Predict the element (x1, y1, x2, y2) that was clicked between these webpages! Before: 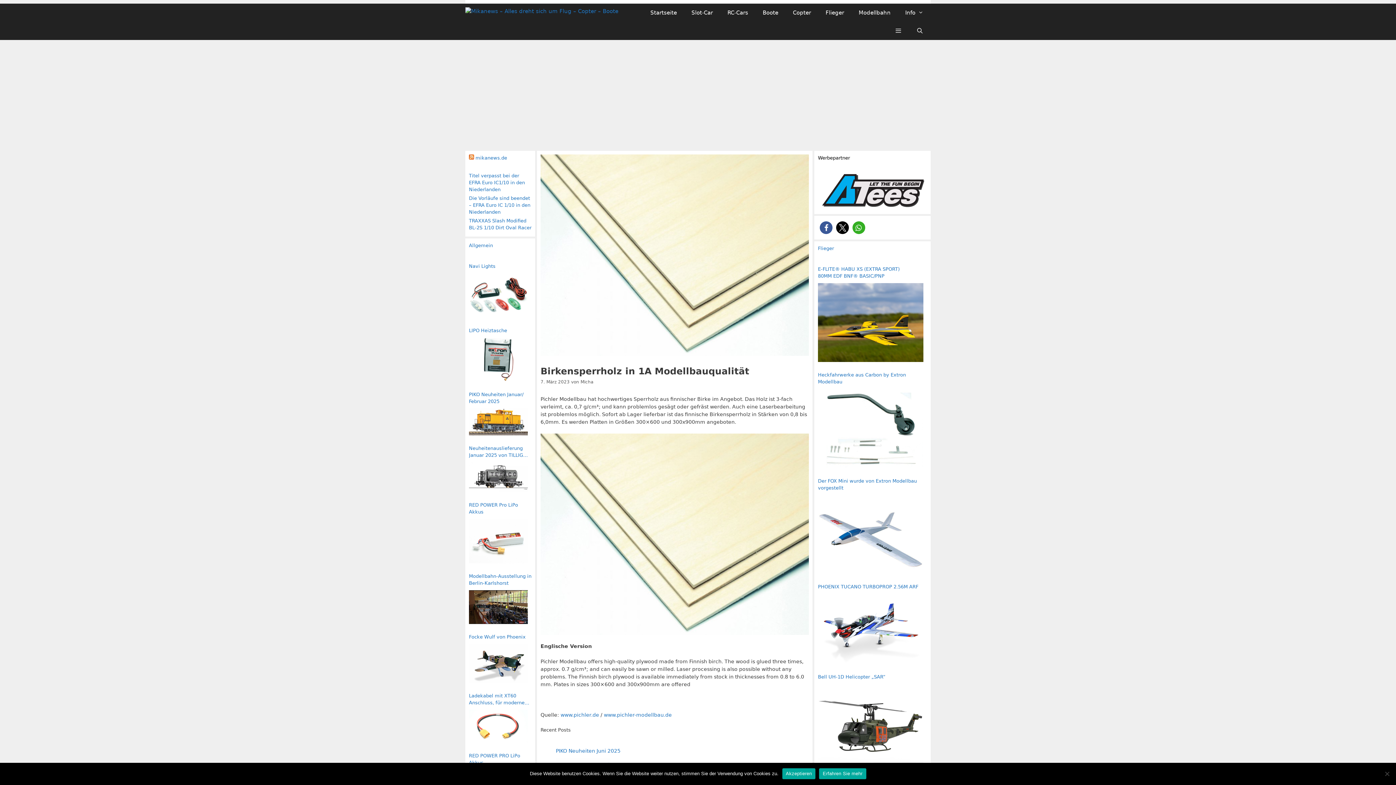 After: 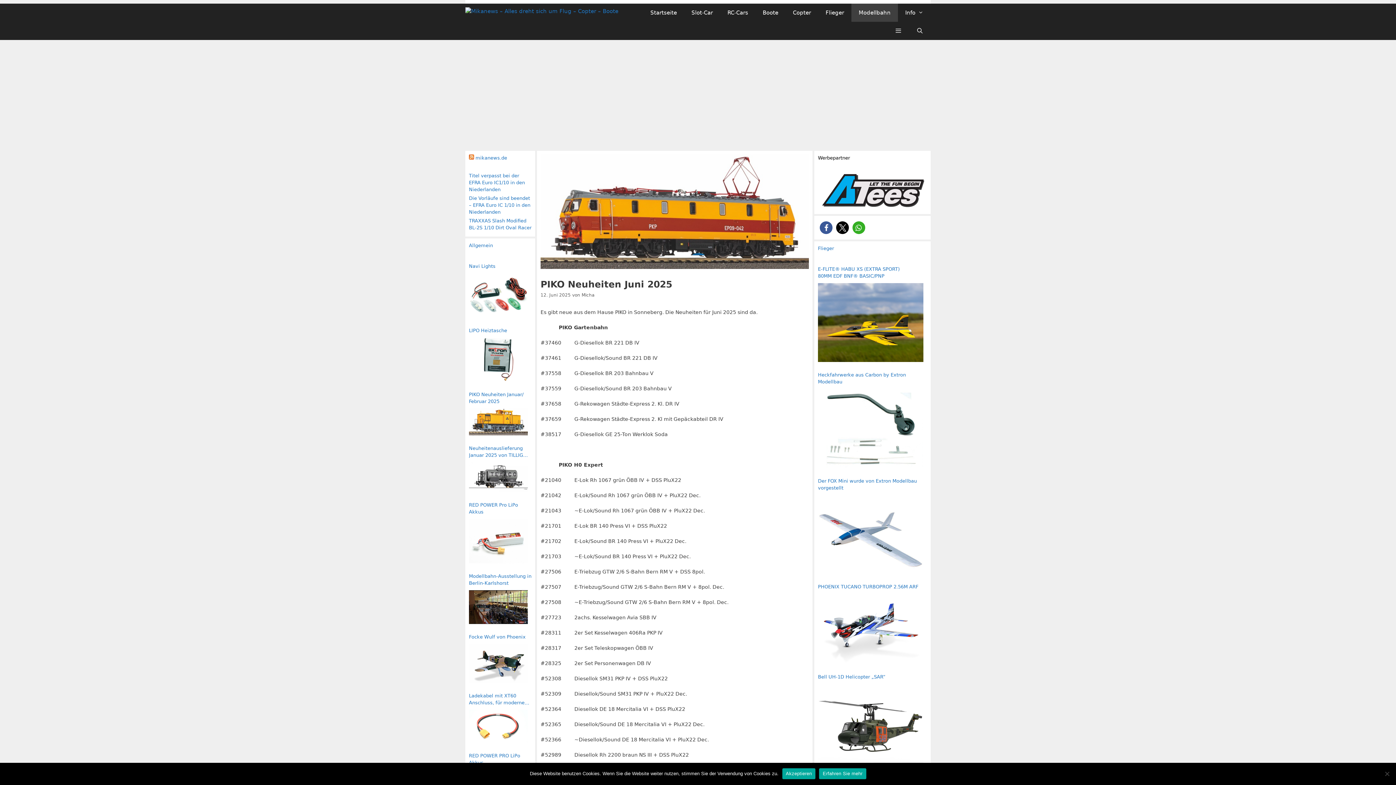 Action: bbox: (556, 747, 809, 755) label: PIKO Neuheiten Juni 2025